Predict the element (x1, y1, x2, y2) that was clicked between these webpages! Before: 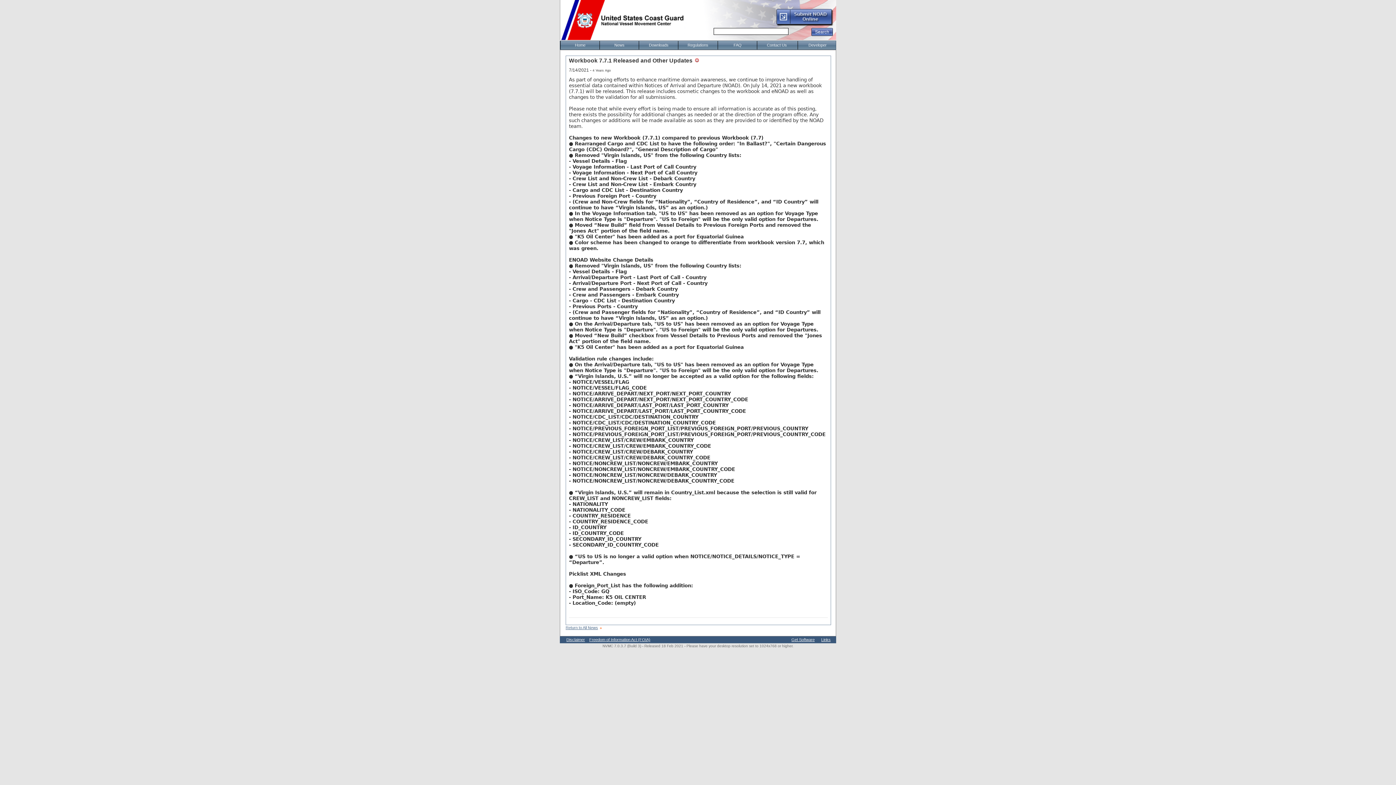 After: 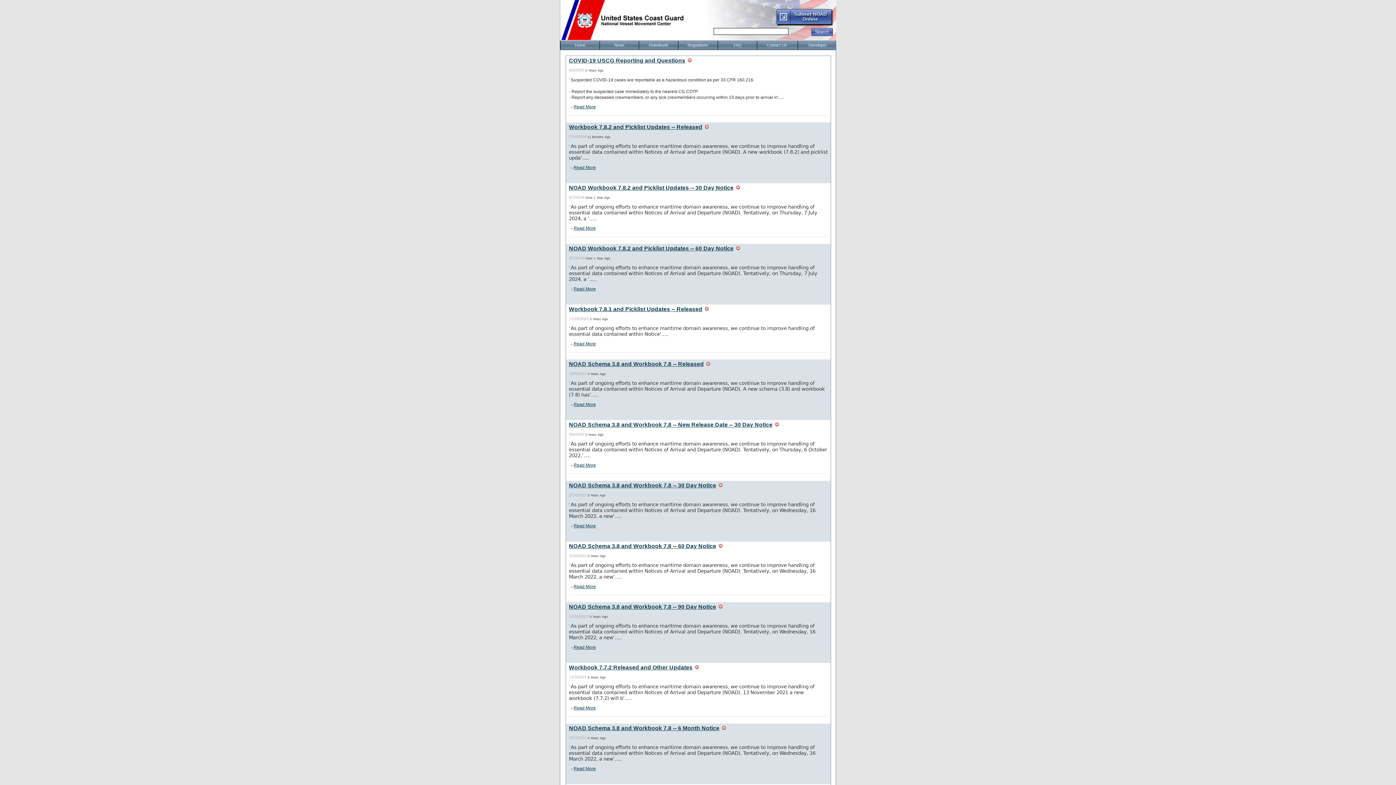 Action: label: News bbox: (599, 41, 639, 49)